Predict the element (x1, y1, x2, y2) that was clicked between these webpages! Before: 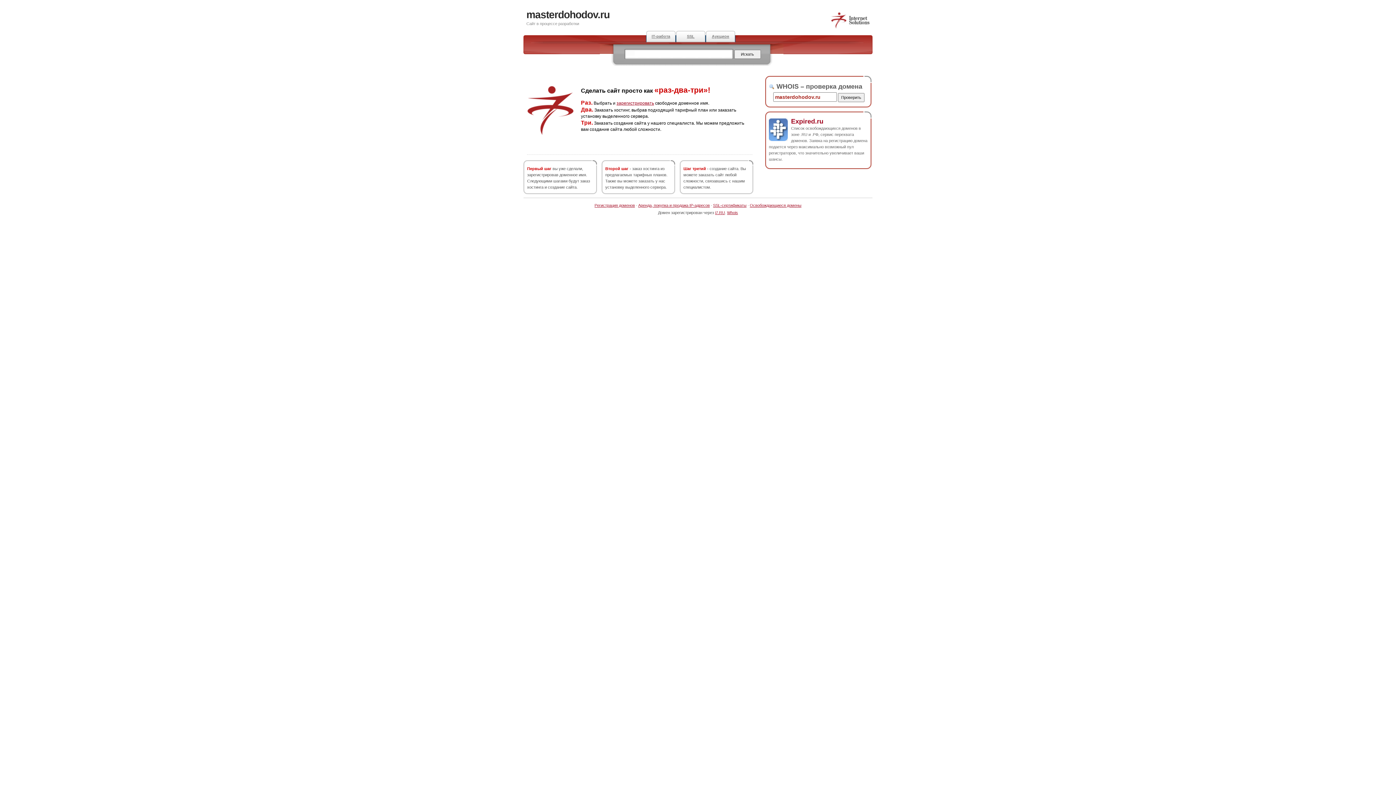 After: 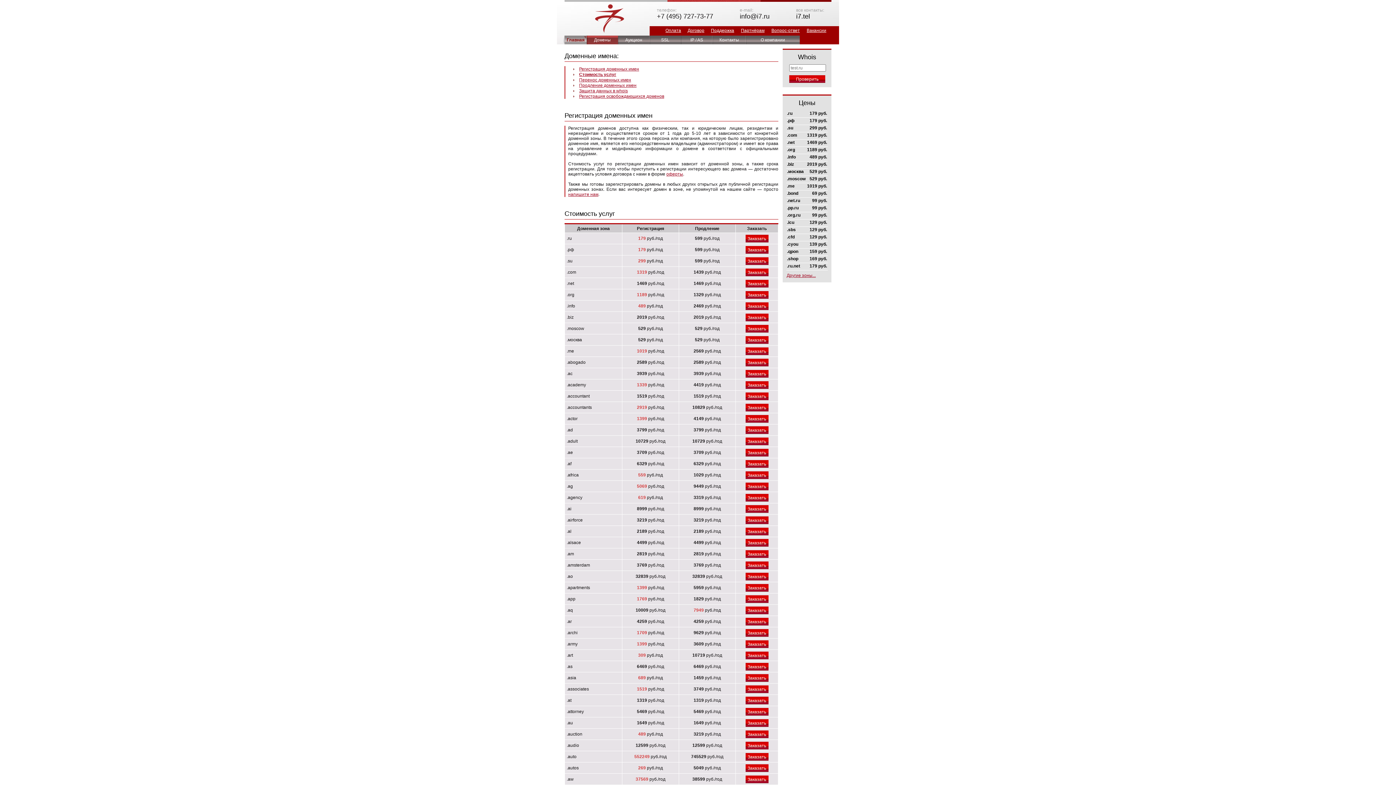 Action: label: Регистрация доменов bbox: (594, 203, 635, 207)